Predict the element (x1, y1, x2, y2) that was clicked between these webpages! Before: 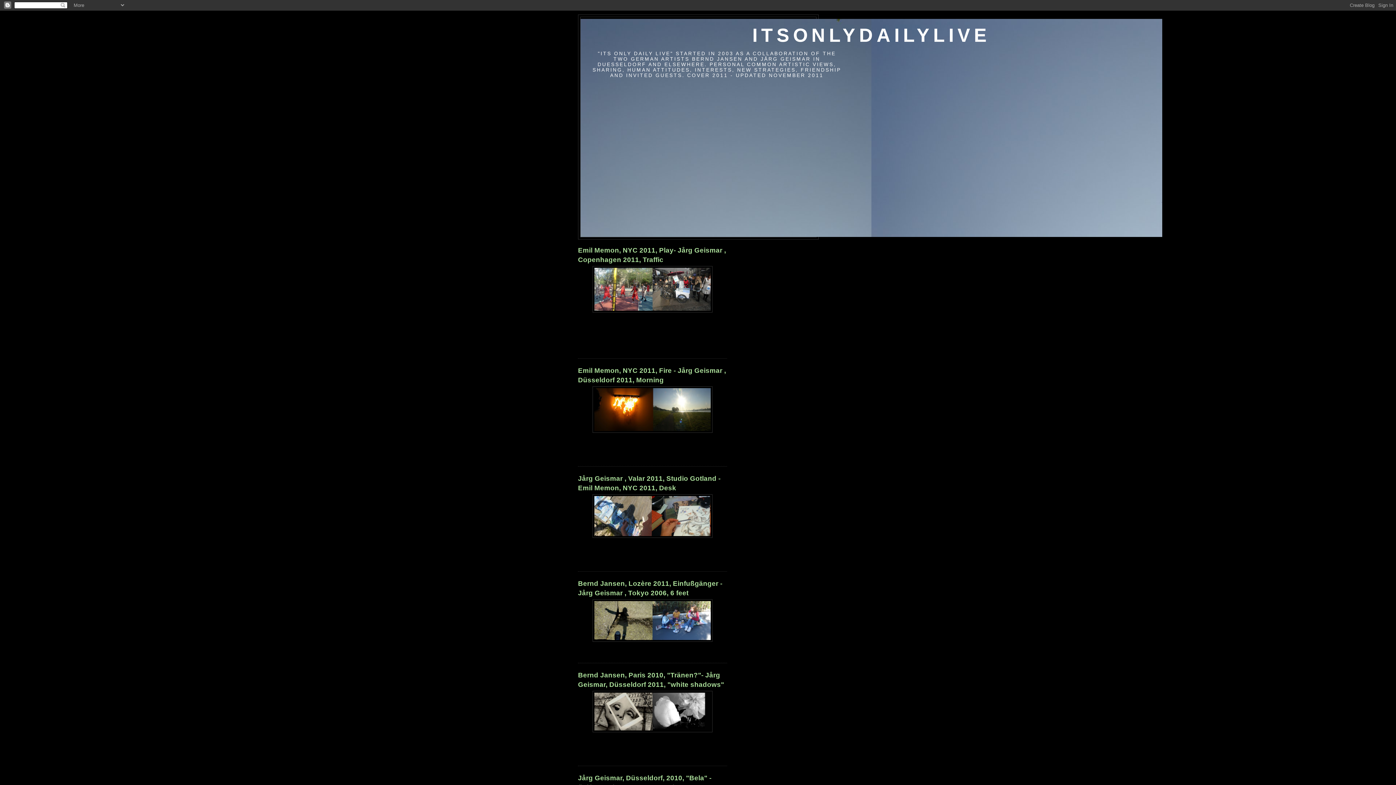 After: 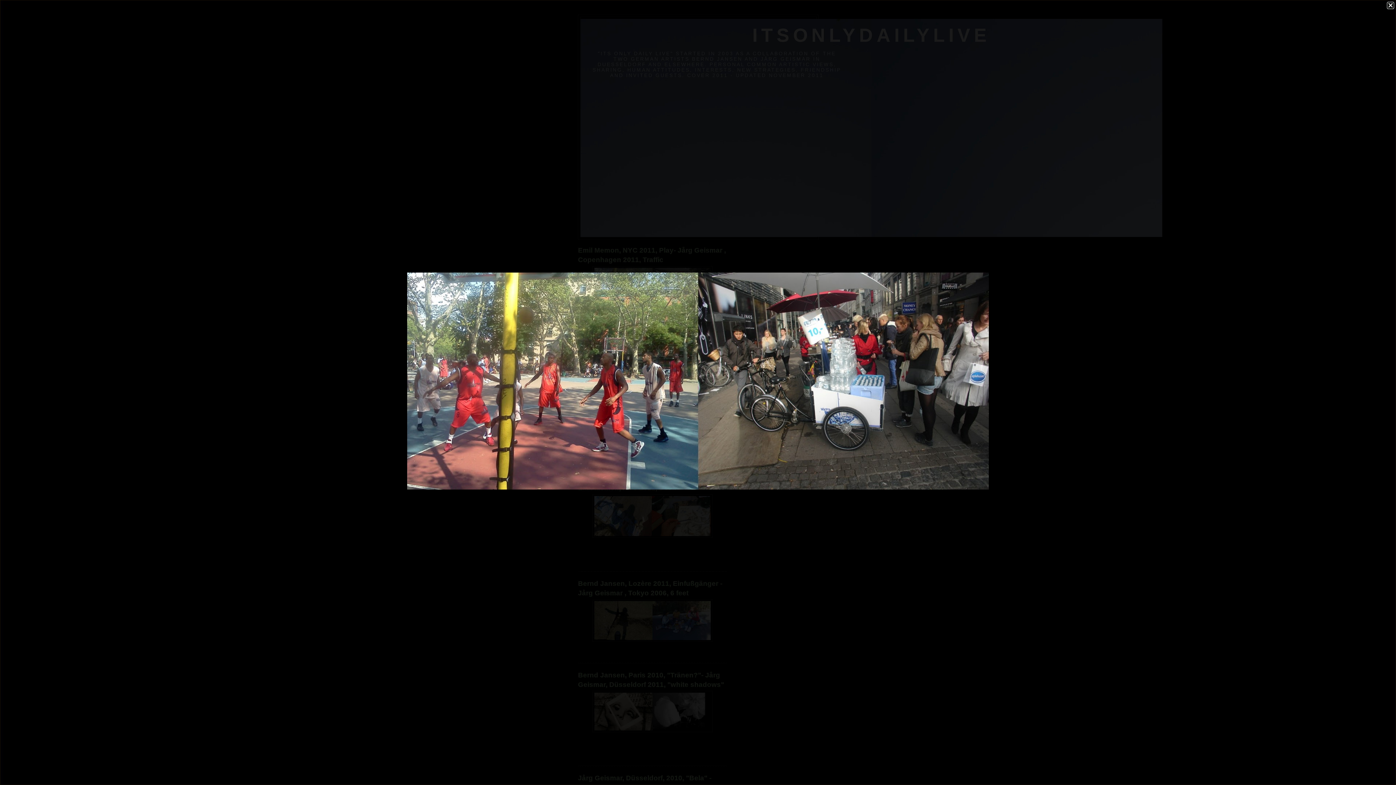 Action: bbox: (592, 308, 712, 313)